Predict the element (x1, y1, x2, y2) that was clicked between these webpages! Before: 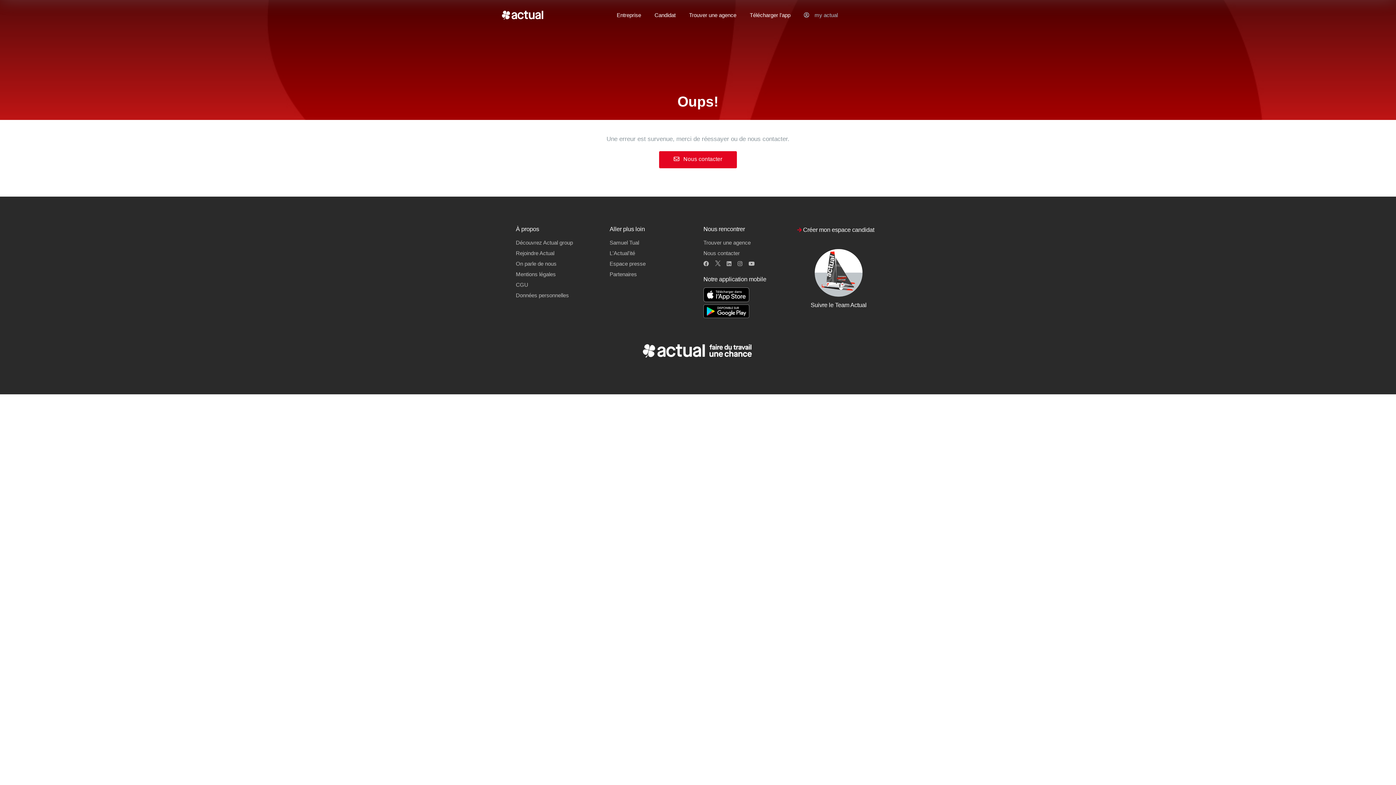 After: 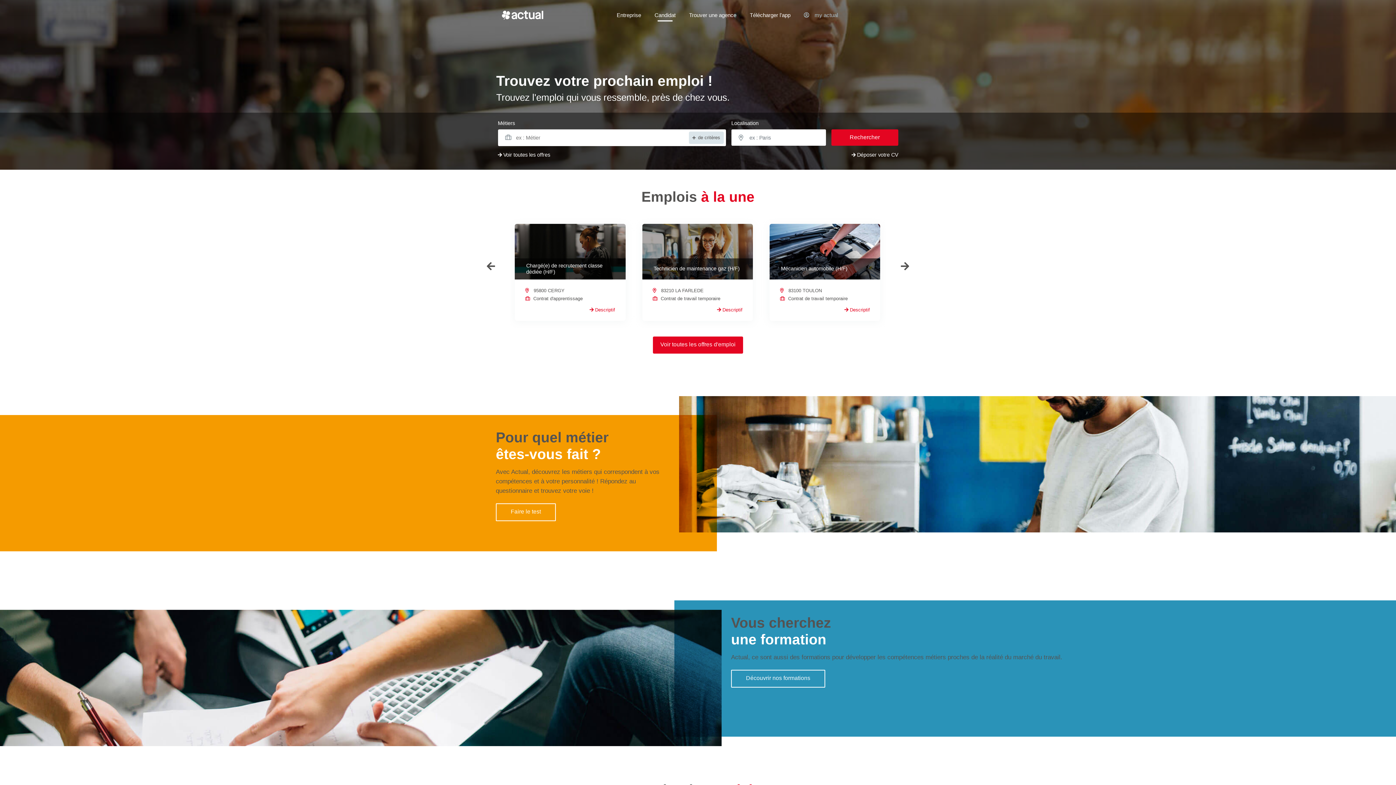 Action: label: Candidat bbox: (654, 8, 675, 21)